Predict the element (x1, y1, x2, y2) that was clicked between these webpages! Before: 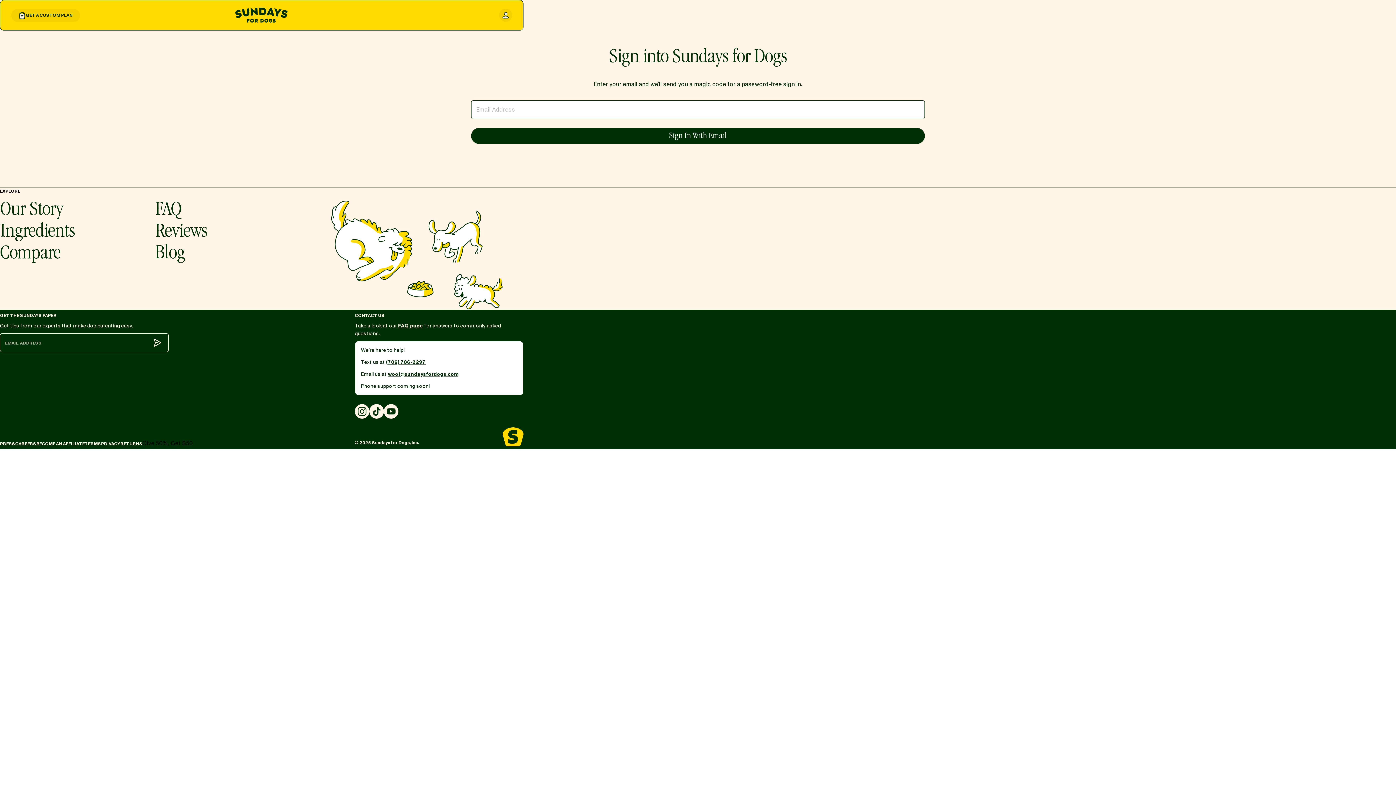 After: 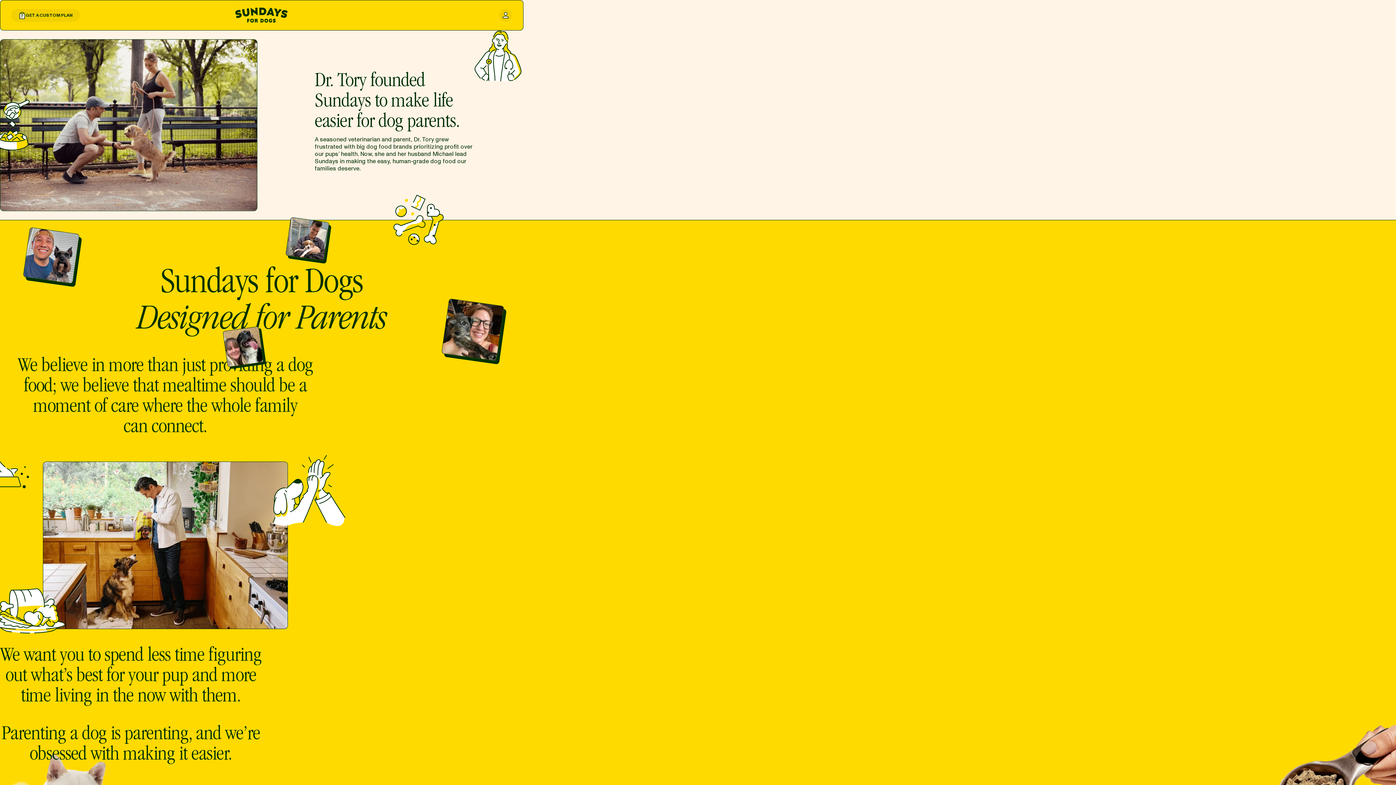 Action: label: Our Story bbox: (0, 200, 63, 220)